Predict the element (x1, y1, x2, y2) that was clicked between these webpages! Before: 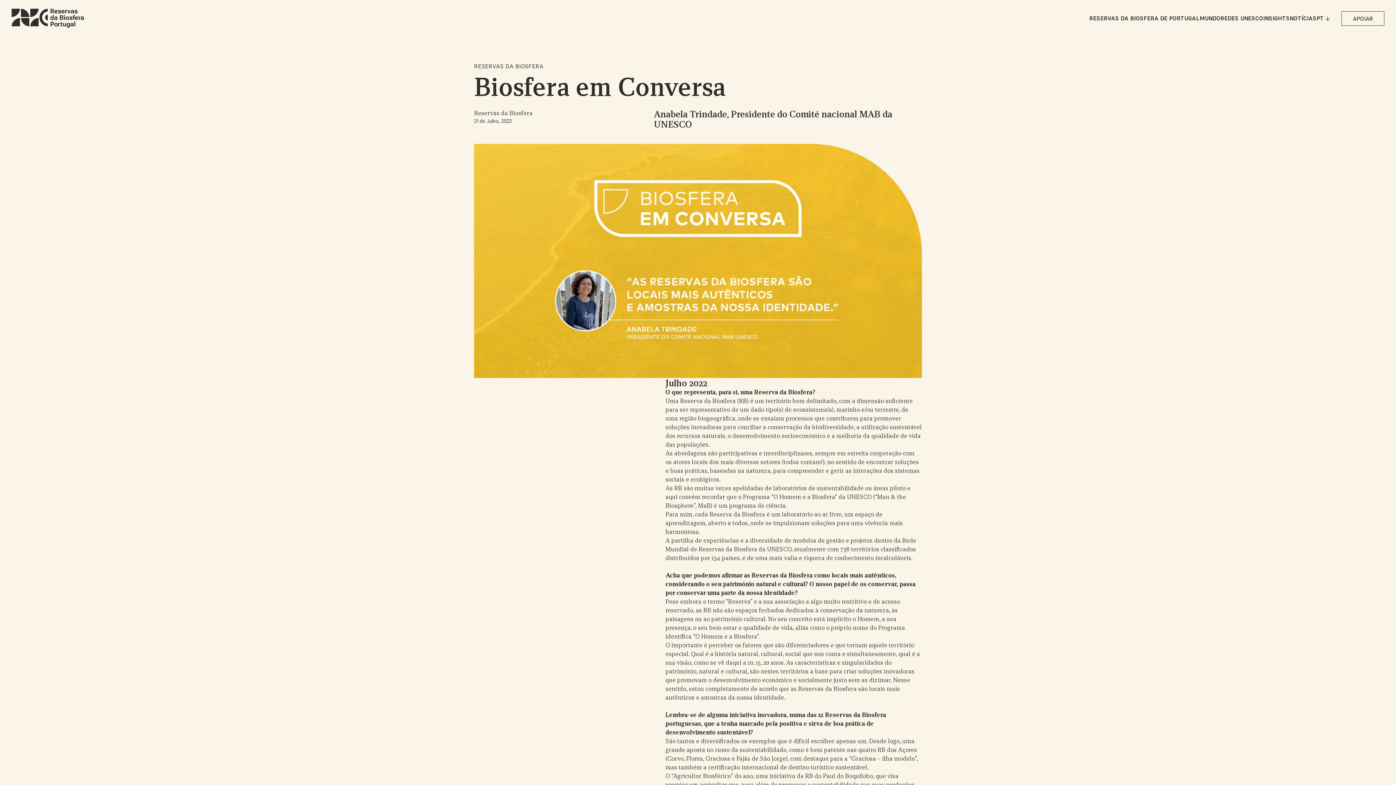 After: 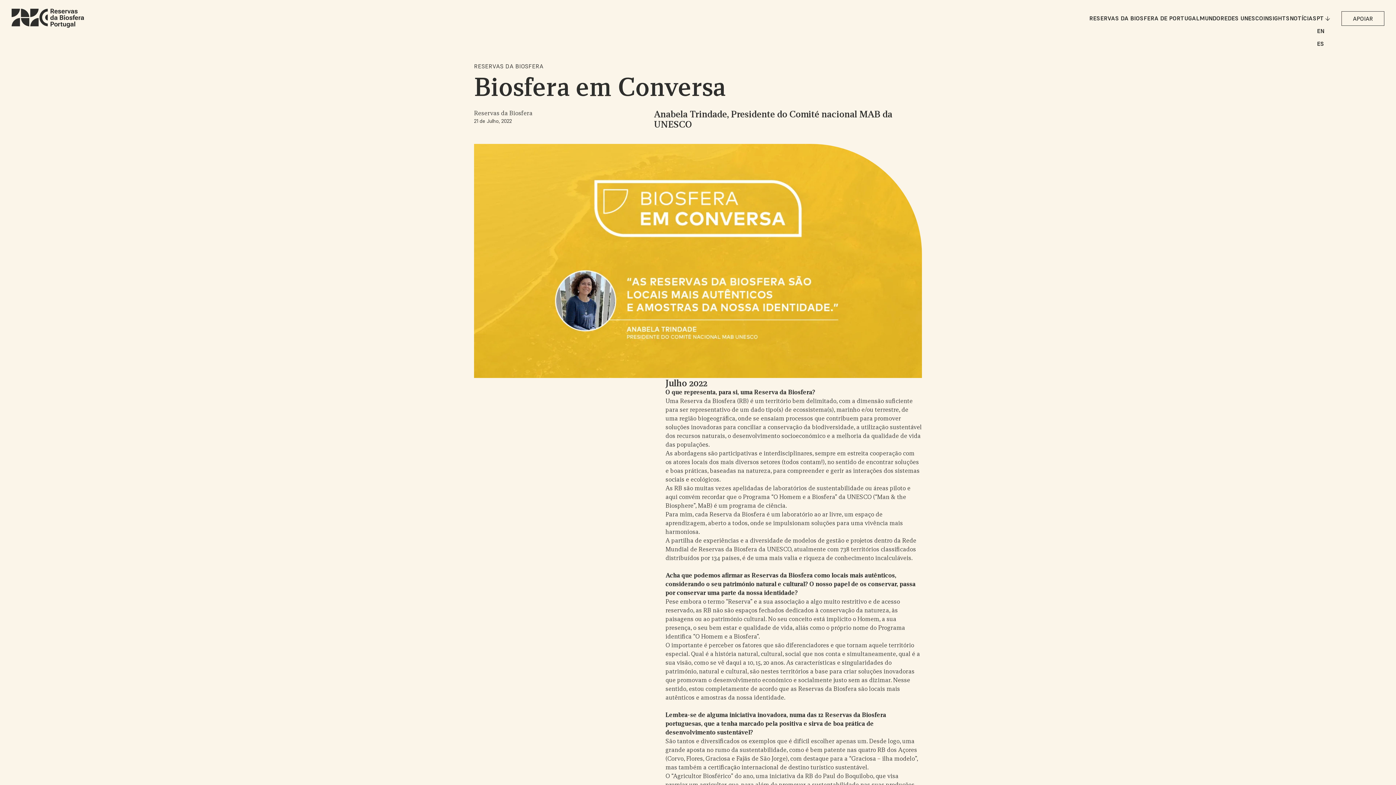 Action: bbox: (1316, 14, 1330, 21) label: PT